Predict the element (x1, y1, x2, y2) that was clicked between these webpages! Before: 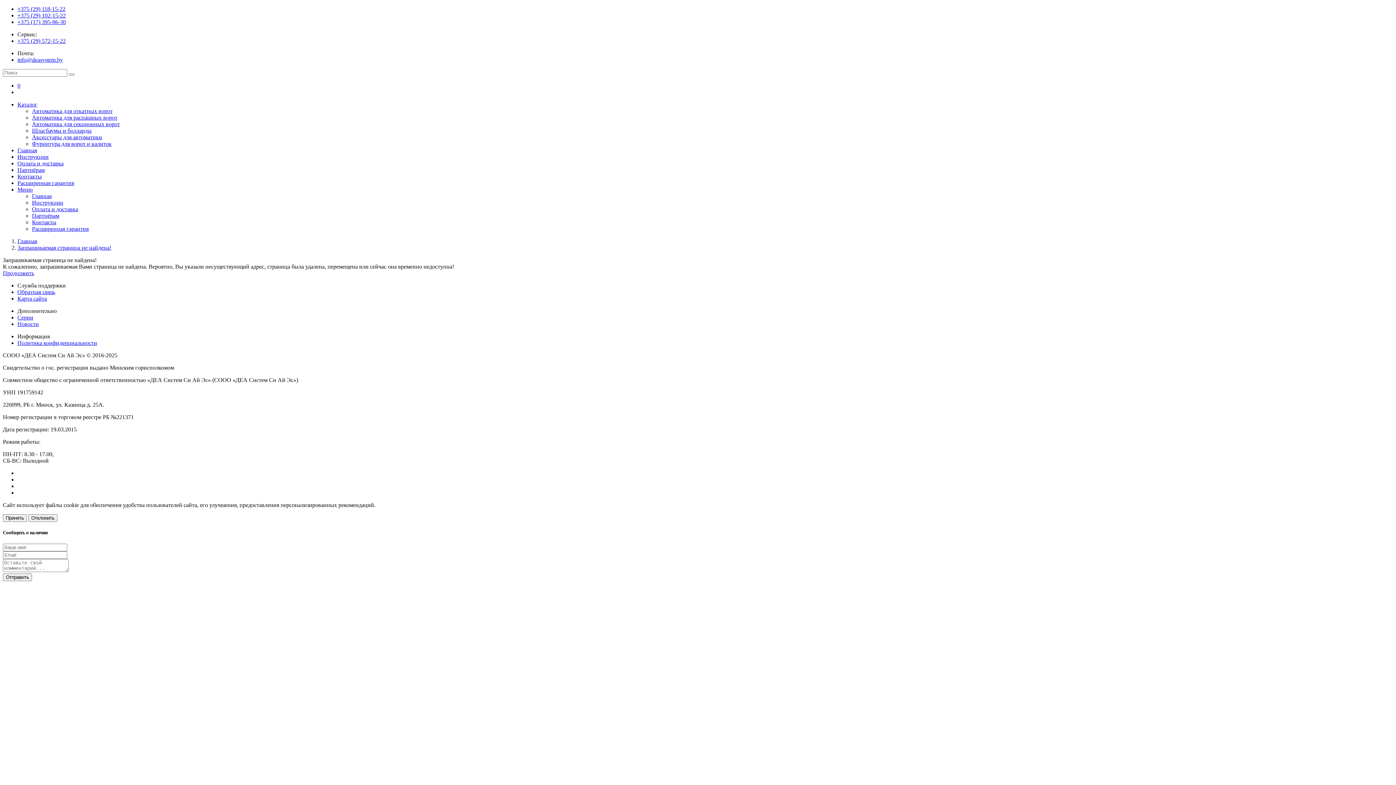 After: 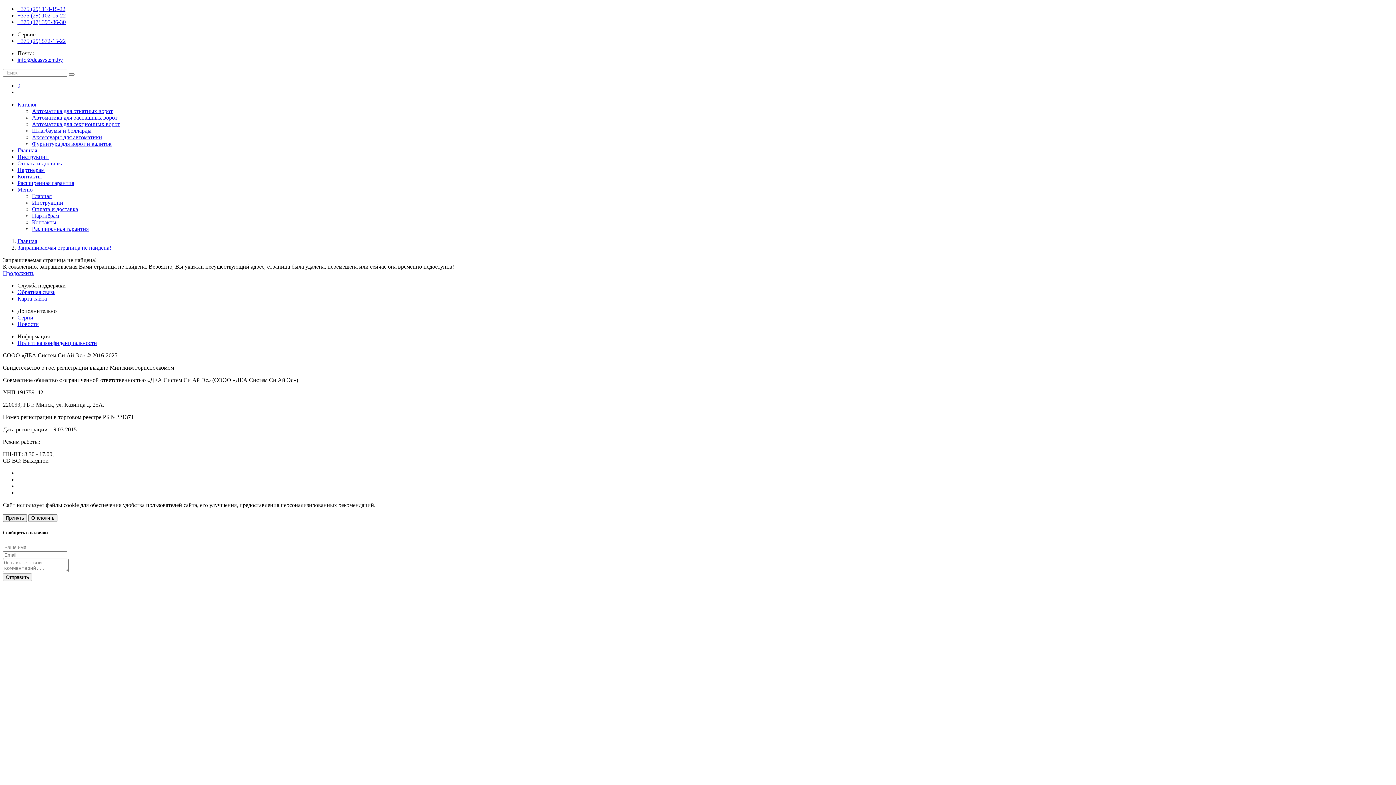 Action: bbox: (32, 225, 88, 232) label: Расширенная гарантия